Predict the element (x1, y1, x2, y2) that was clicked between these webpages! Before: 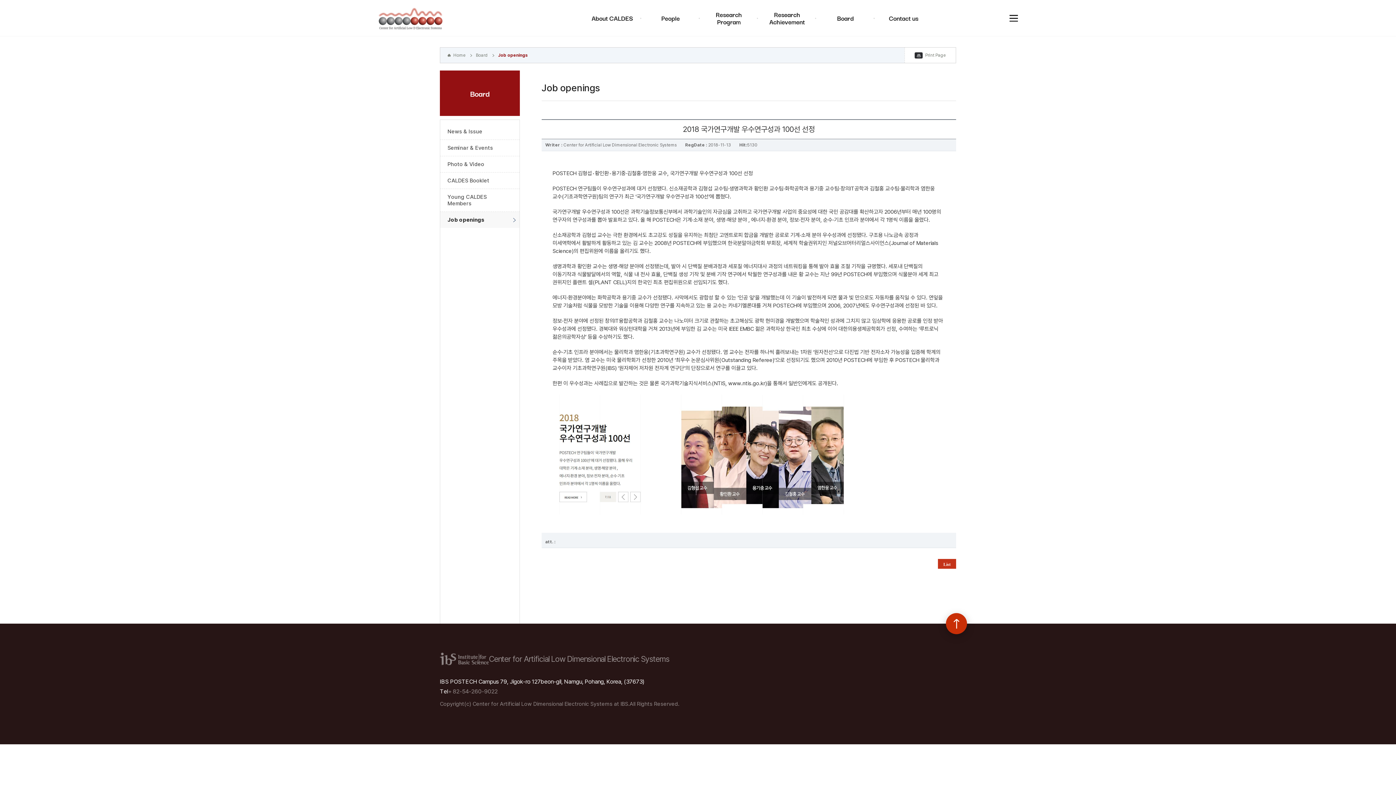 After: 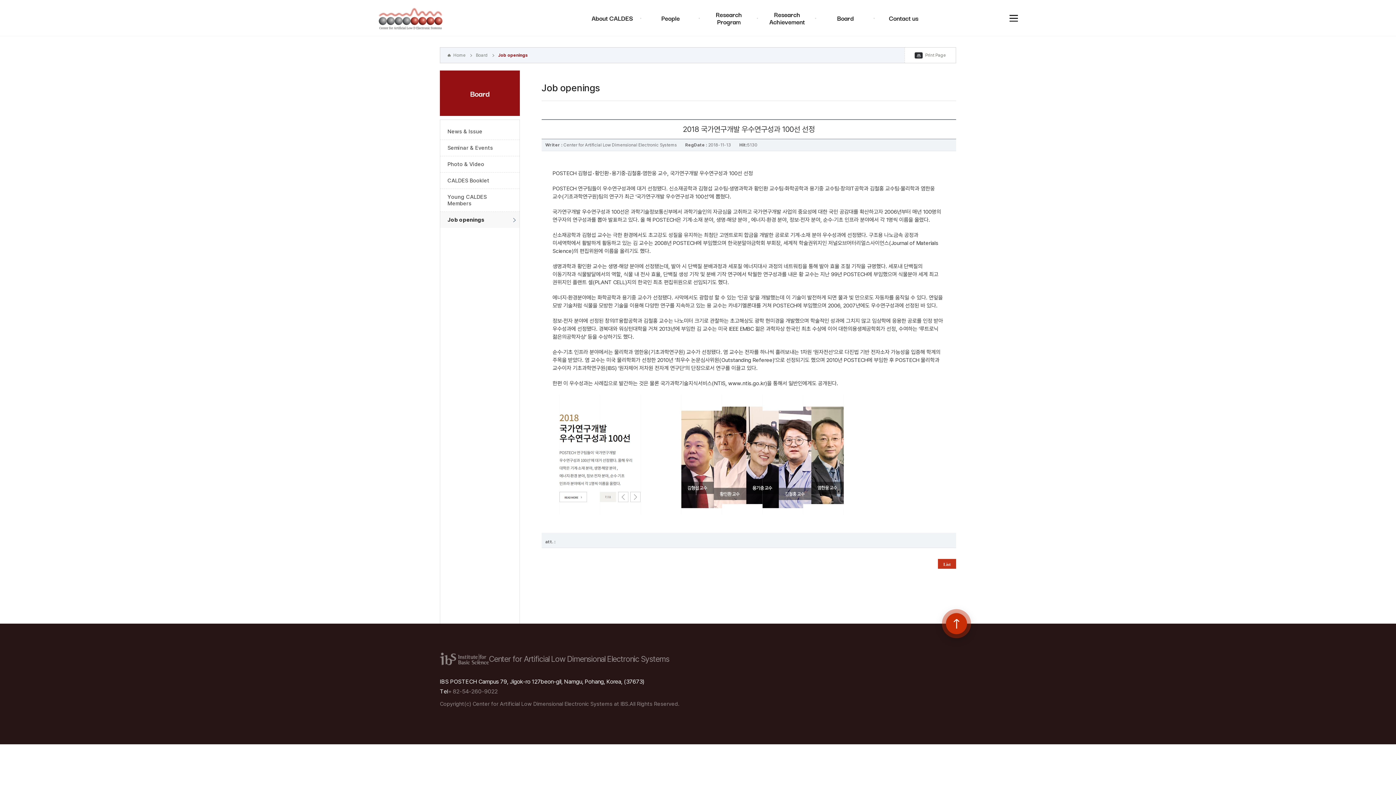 Action: label: TOP bbox: (946, 613, 967, 634)